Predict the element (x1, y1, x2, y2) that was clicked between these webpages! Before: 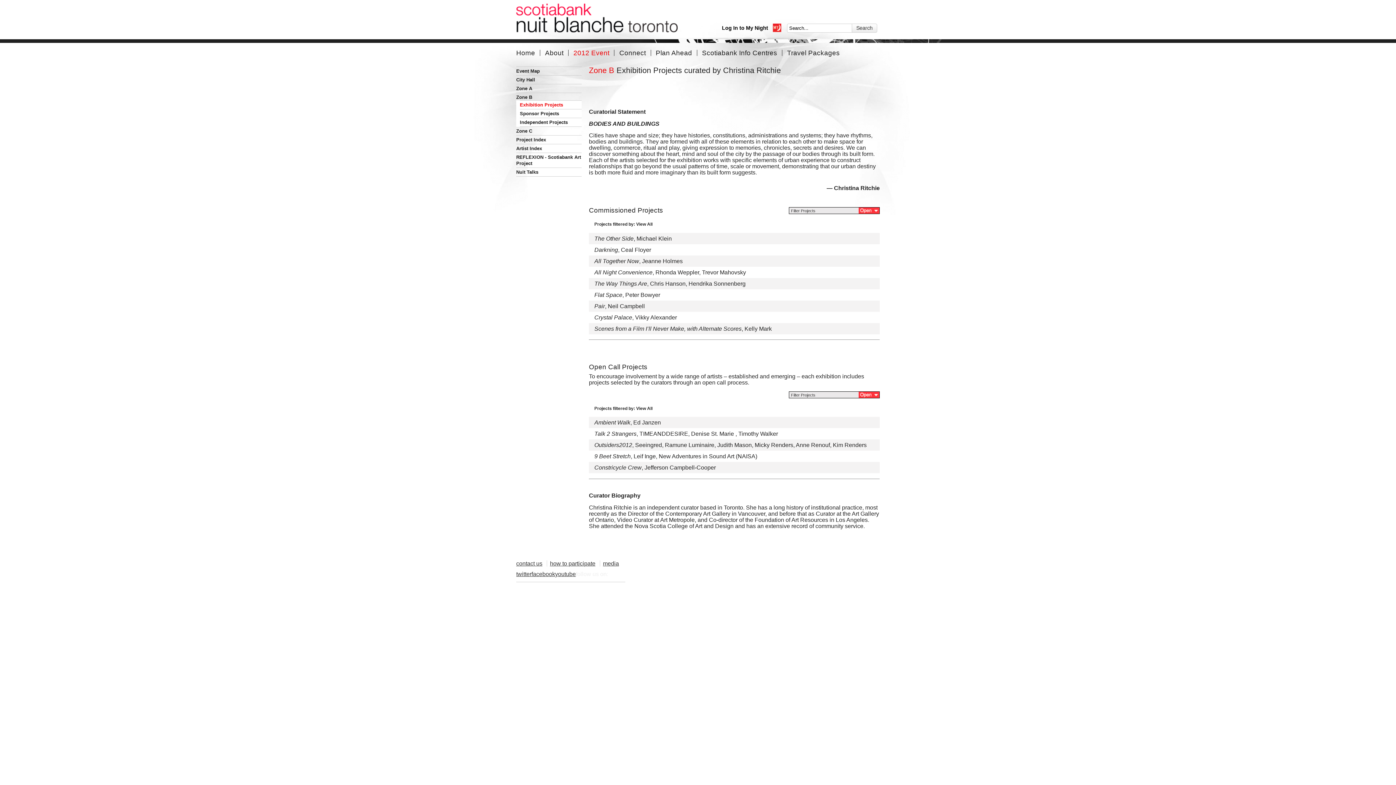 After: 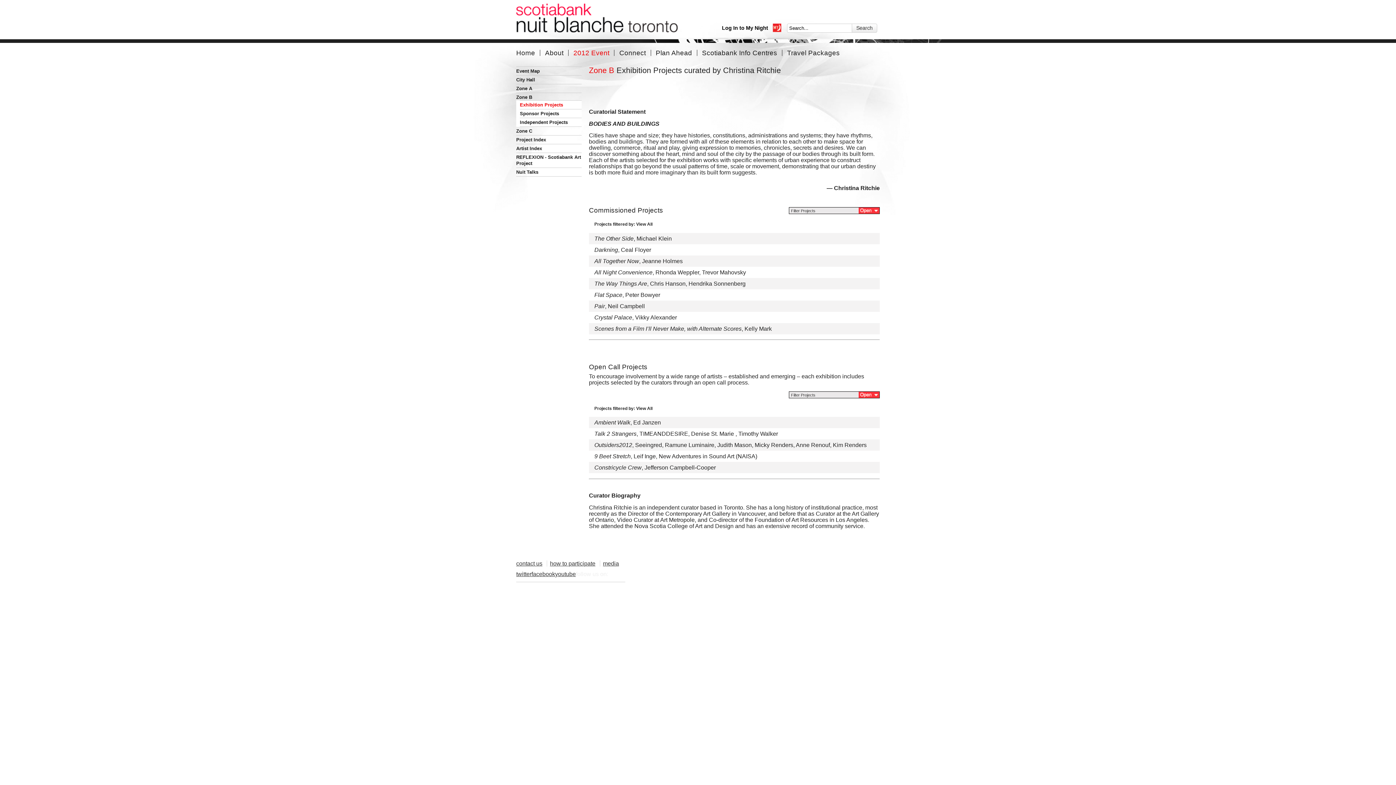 Action: bbox: (873, 49, 881, 55)